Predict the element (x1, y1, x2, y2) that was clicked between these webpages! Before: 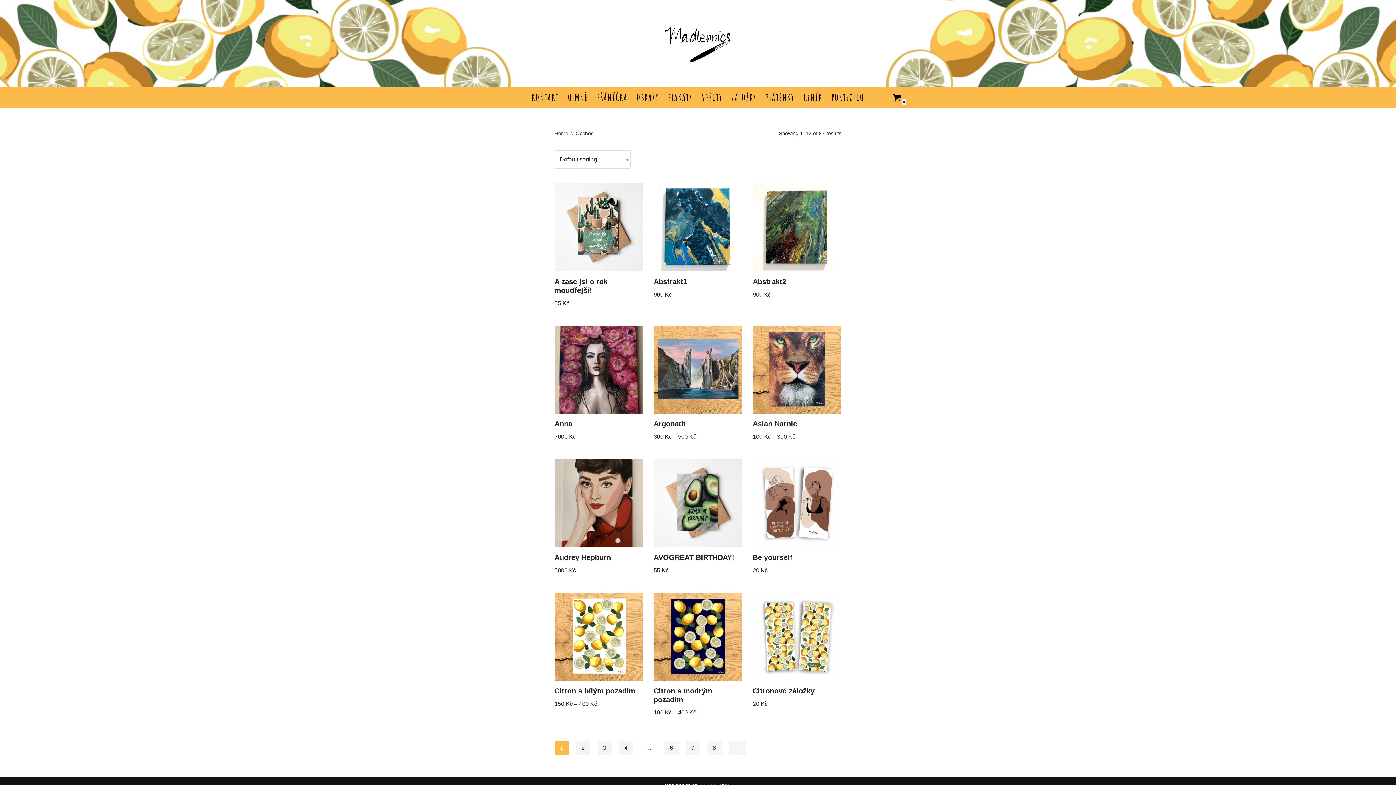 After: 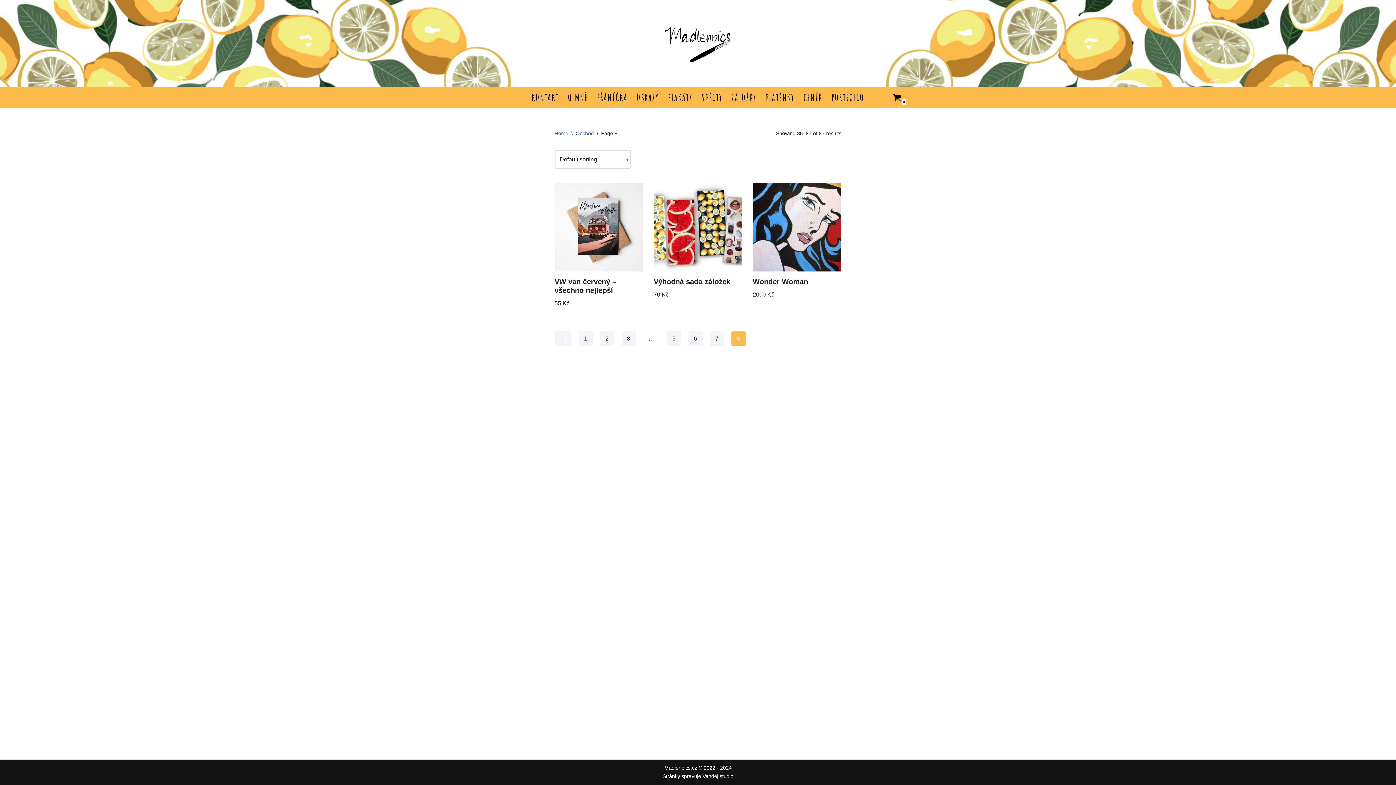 Action: bbox: (707, 741, 721, 755) label: 8